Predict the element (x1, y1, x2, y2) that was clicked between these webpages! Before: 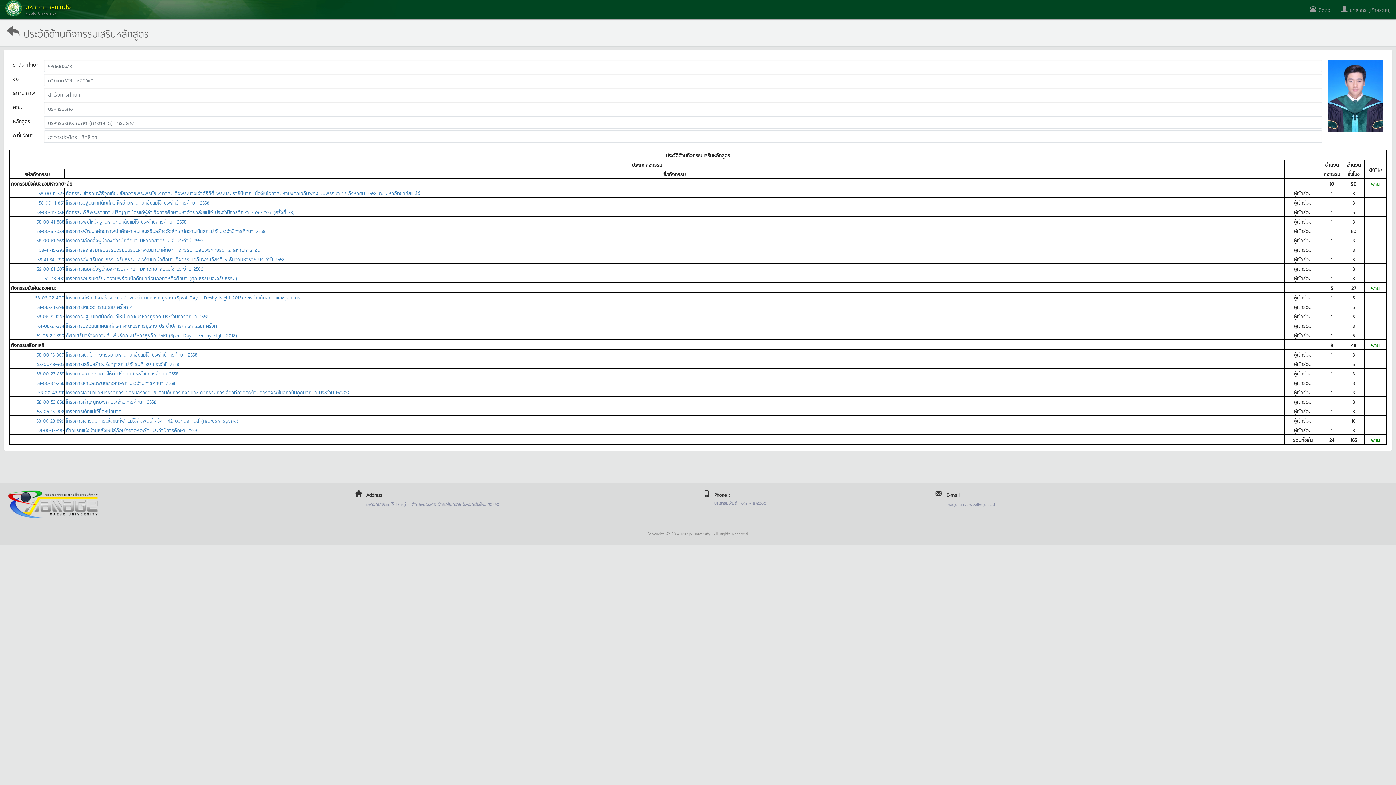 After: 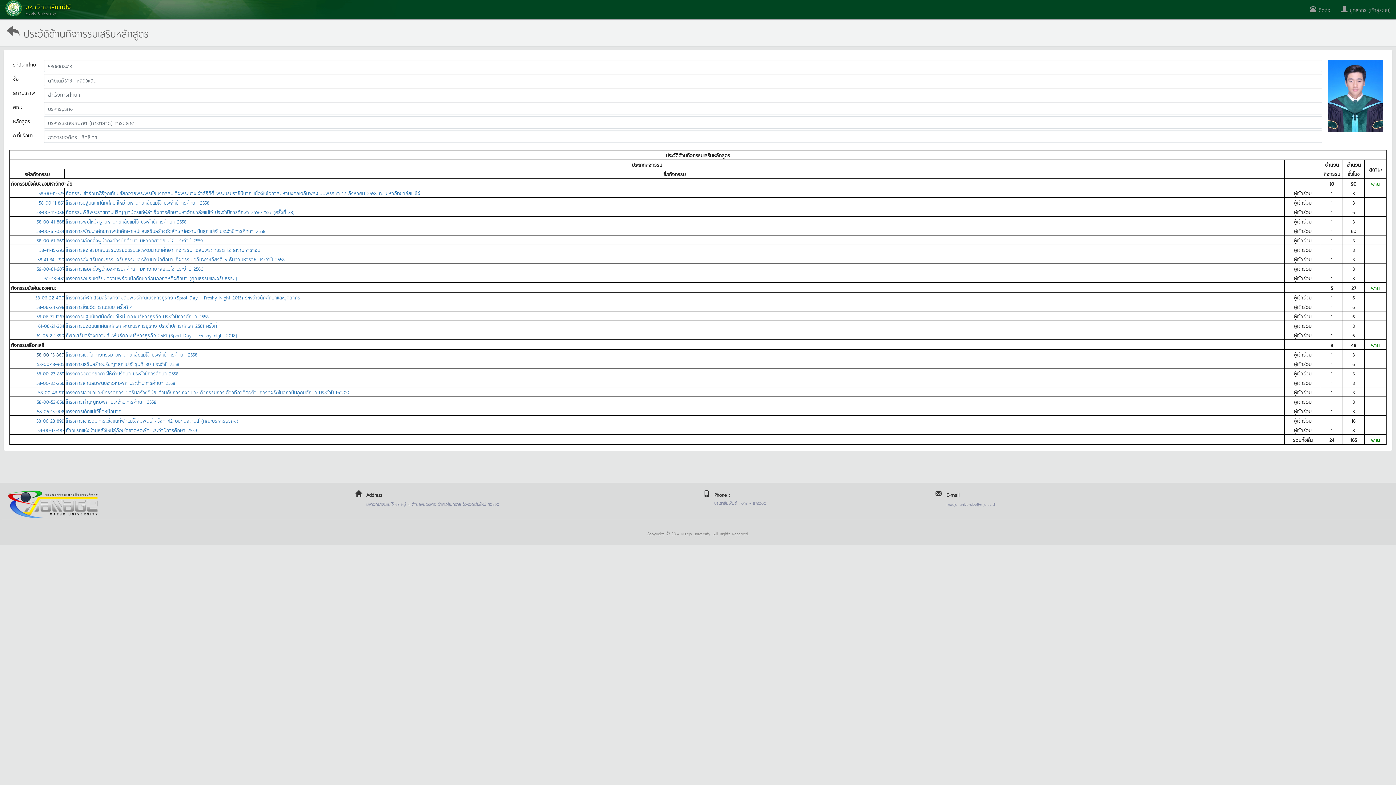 Action: label: 58-00-13-860 bbox: (36, 350, 64, 358)